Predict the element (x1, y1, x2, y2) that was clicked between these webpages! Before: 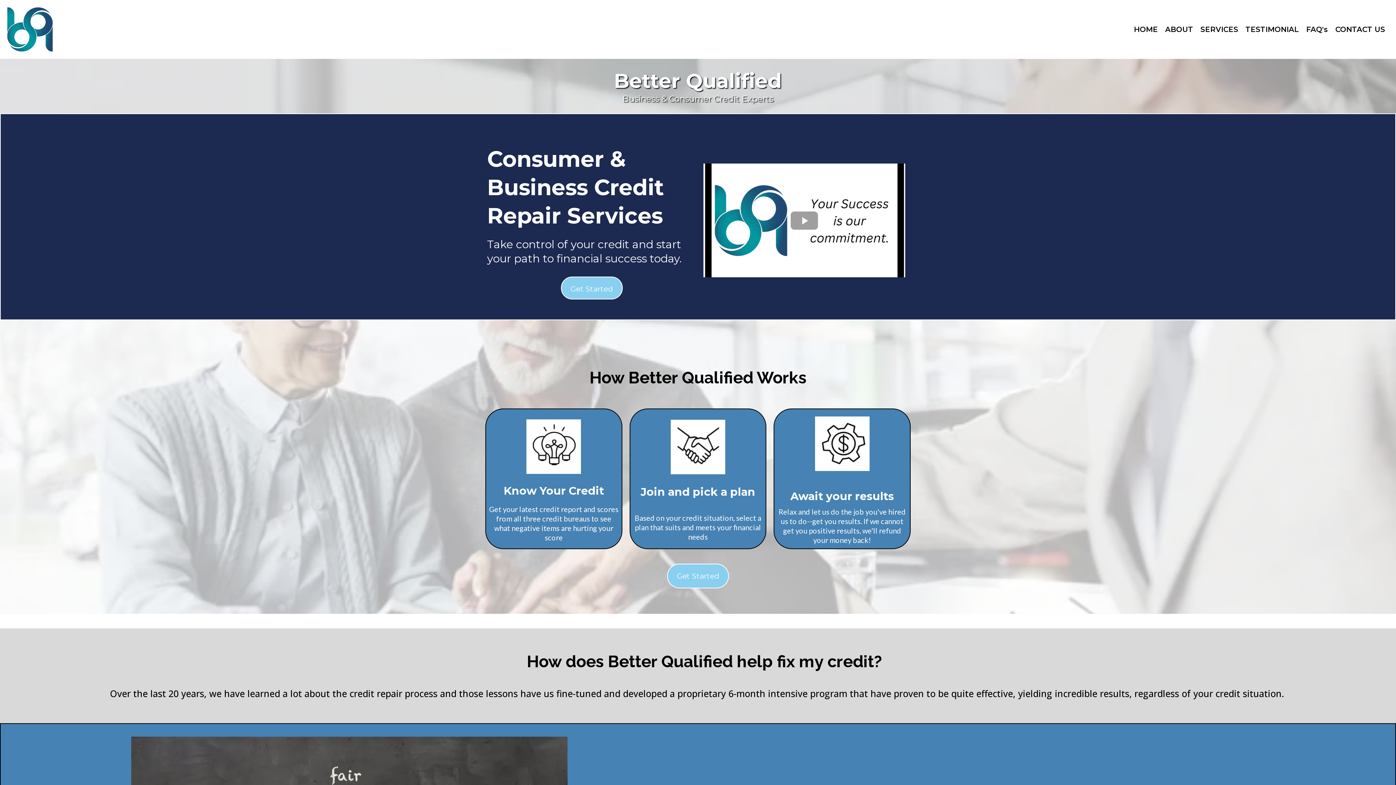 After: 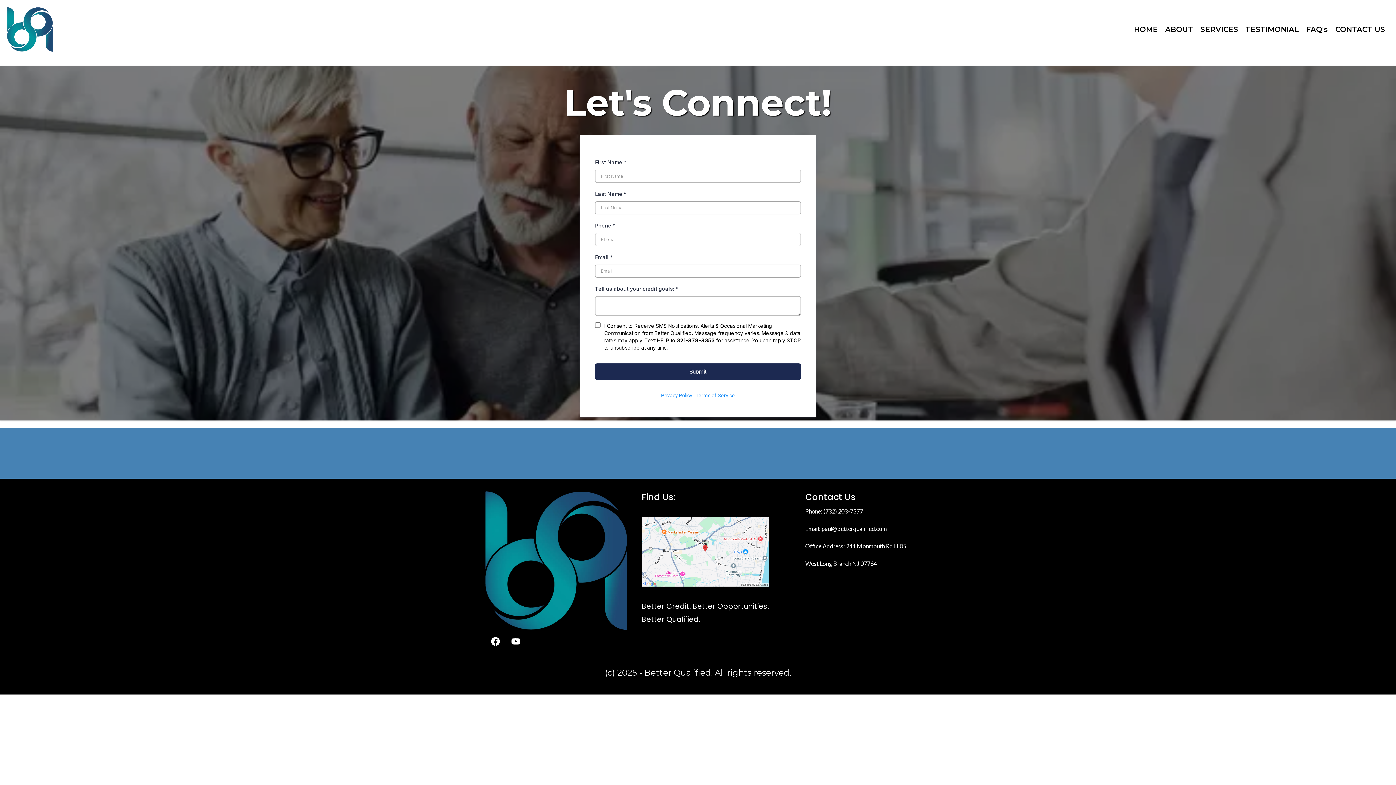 Action: bbox: (1332, 22, 1389, 36) label: CONTACT US